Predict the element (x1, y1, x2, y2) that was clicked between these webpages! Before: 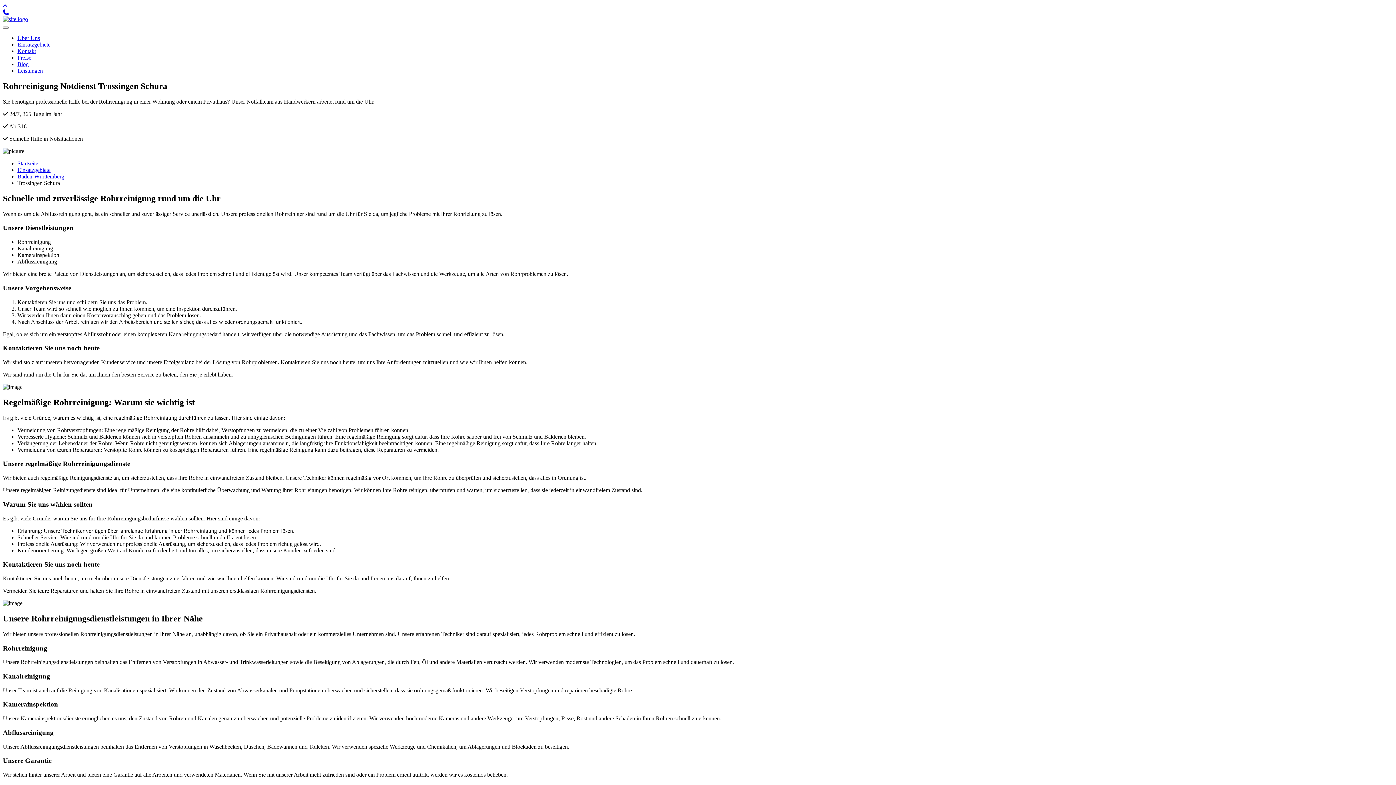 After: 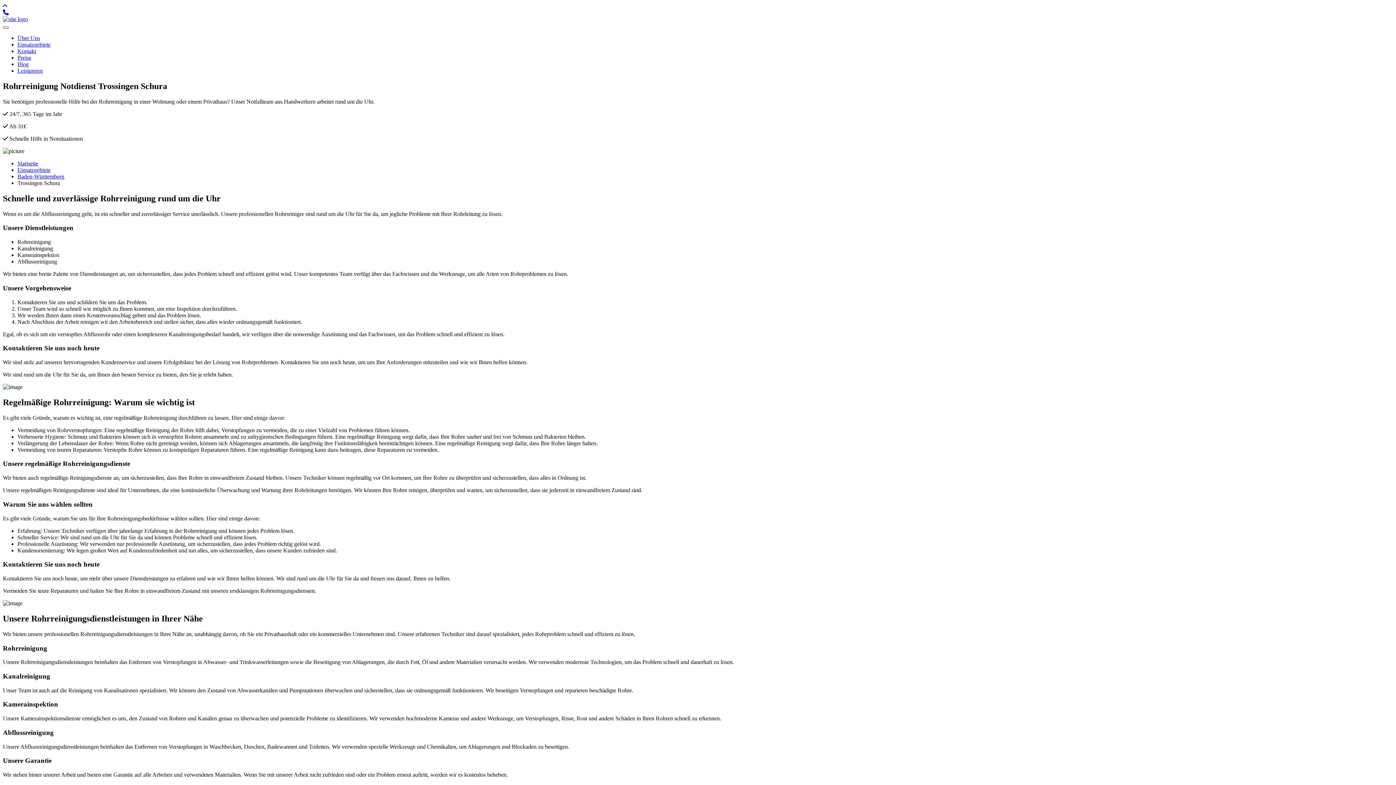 Action: label: Toggle navigation bbox: (2, 26, 8, 28)